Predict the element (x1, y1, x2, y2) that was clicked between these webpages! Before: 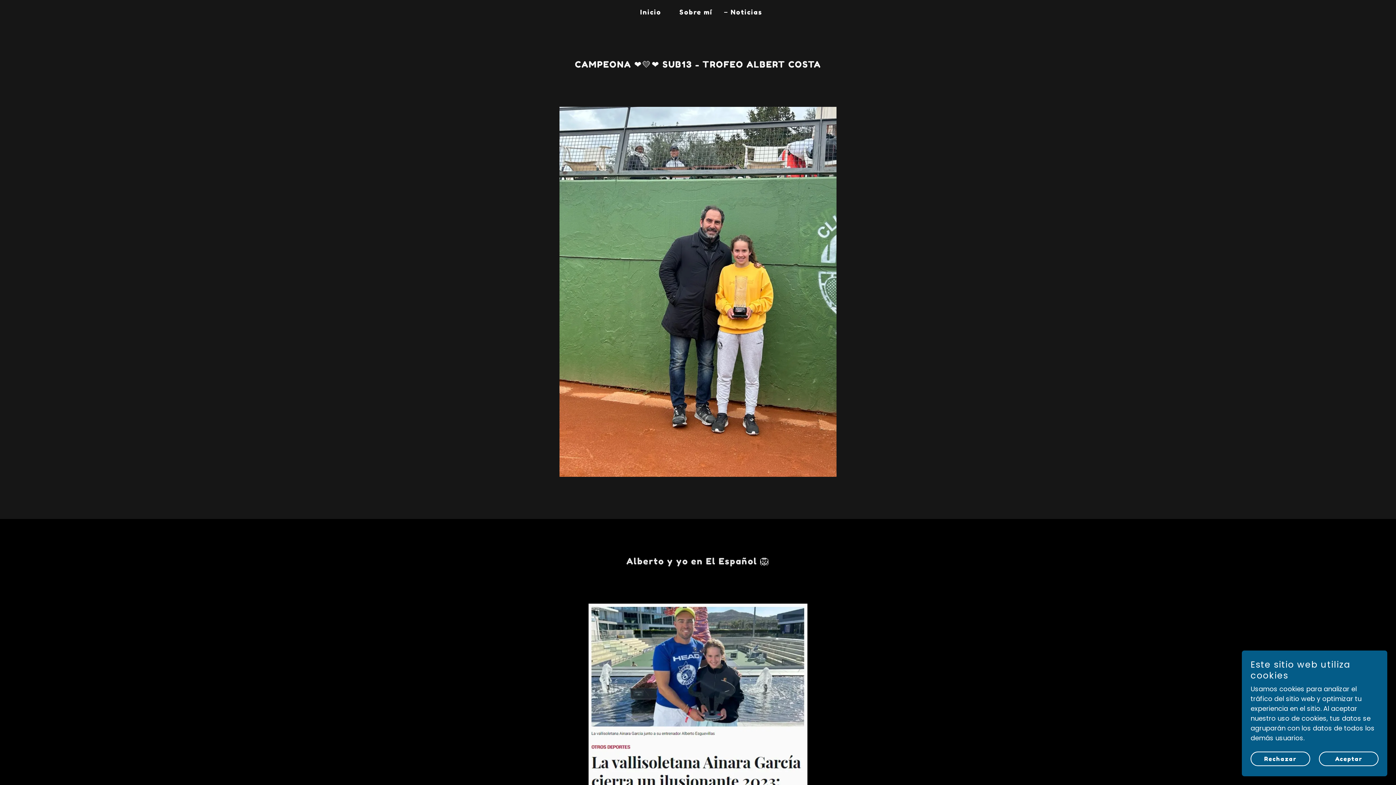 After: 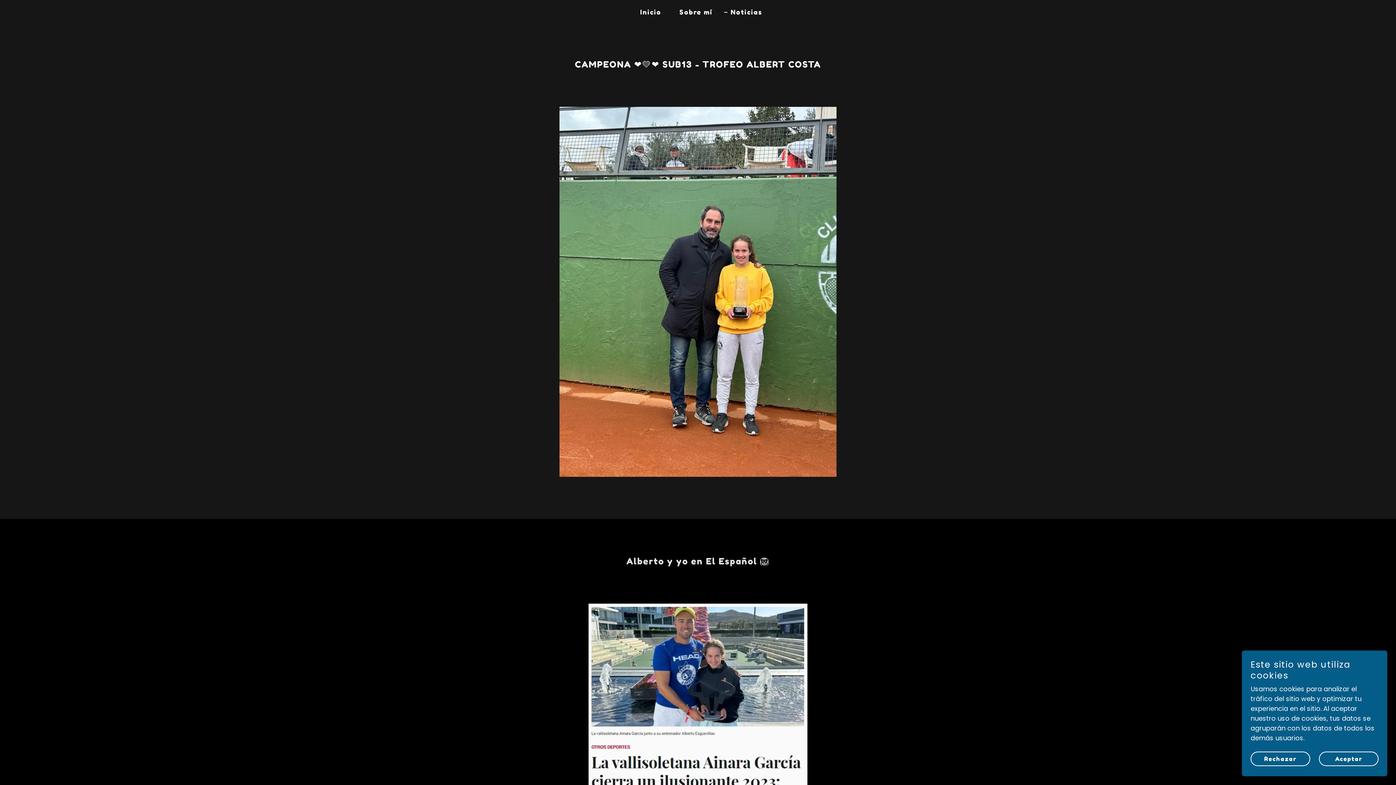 Action: bbox: (559, 286, 836, 295)